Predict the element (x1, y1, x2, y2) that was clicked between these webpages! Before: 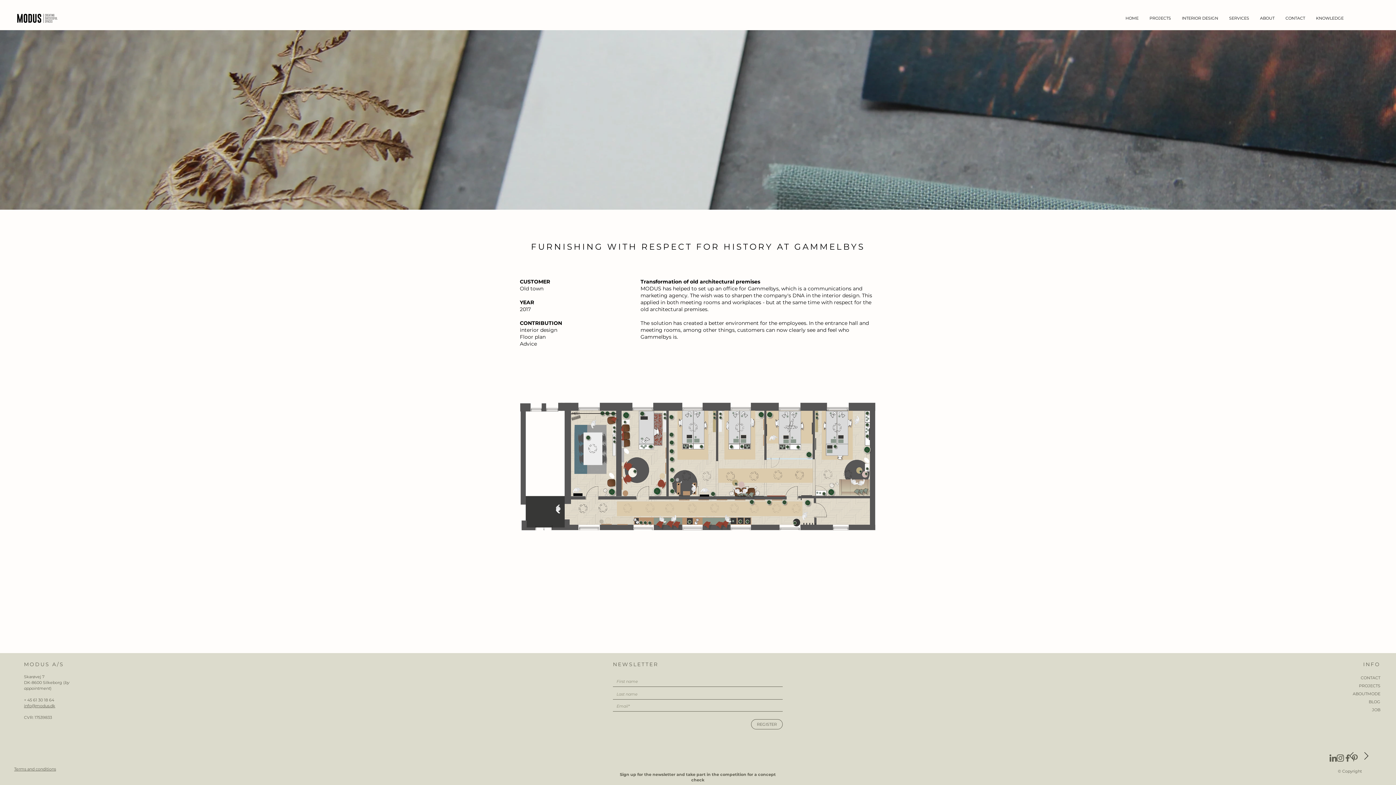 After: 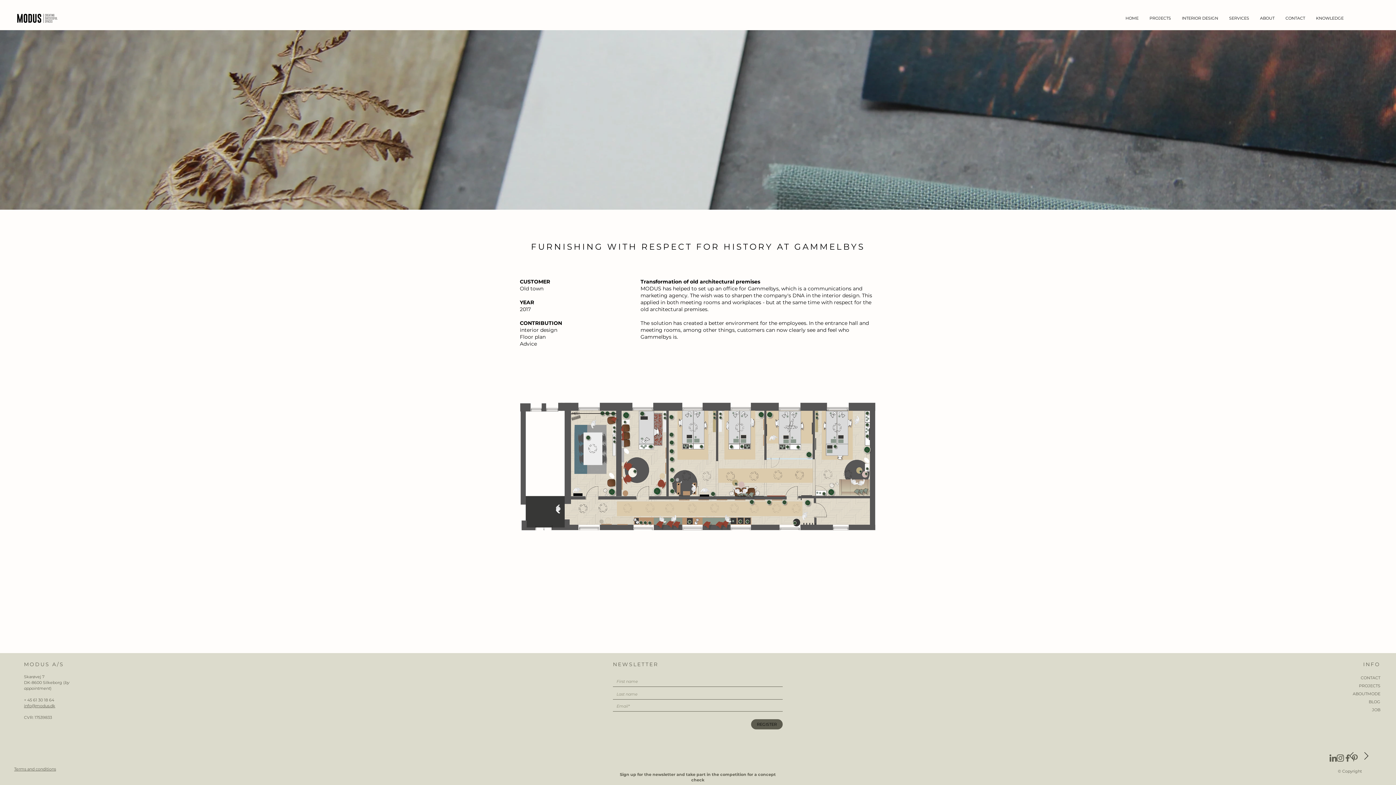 Action: label: REGISTER bbox: (751, 719, 782, 729)